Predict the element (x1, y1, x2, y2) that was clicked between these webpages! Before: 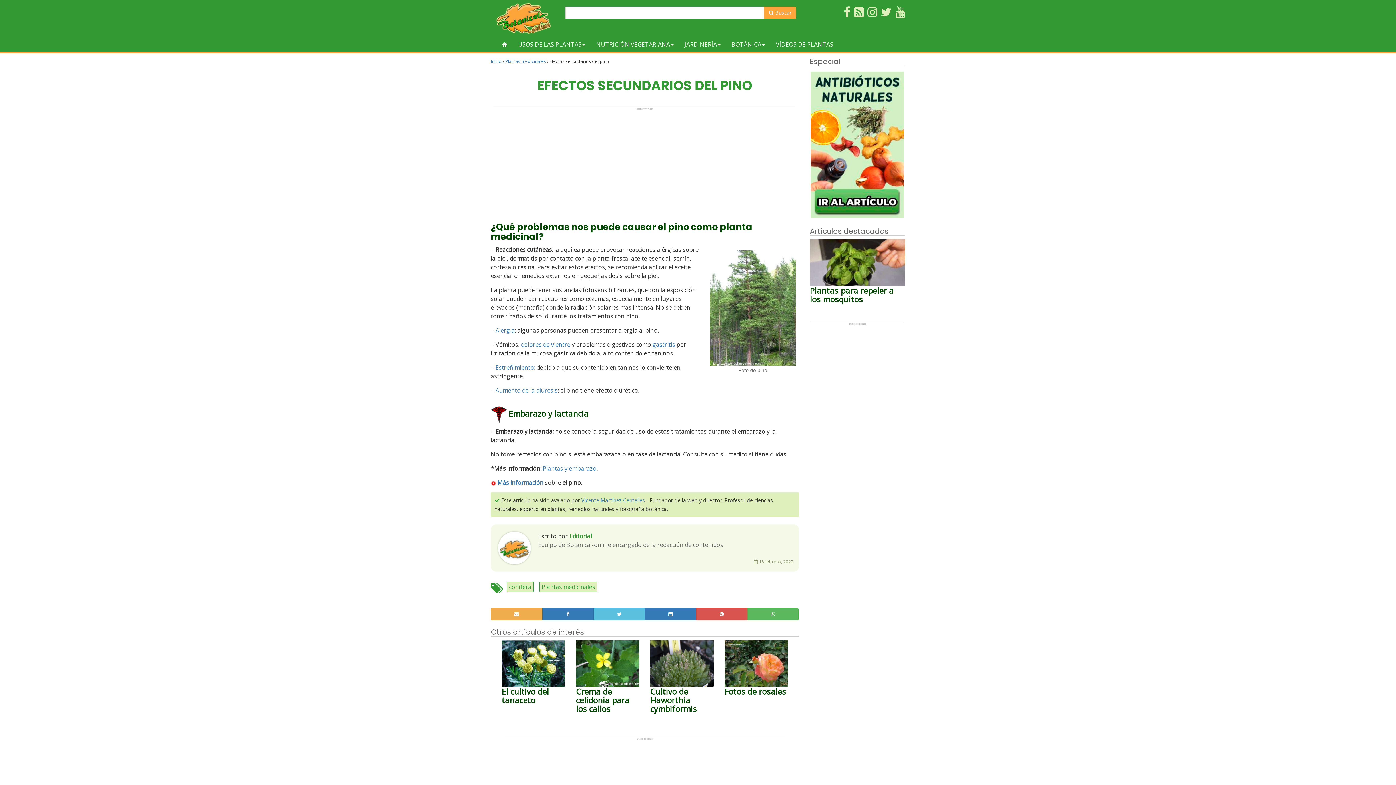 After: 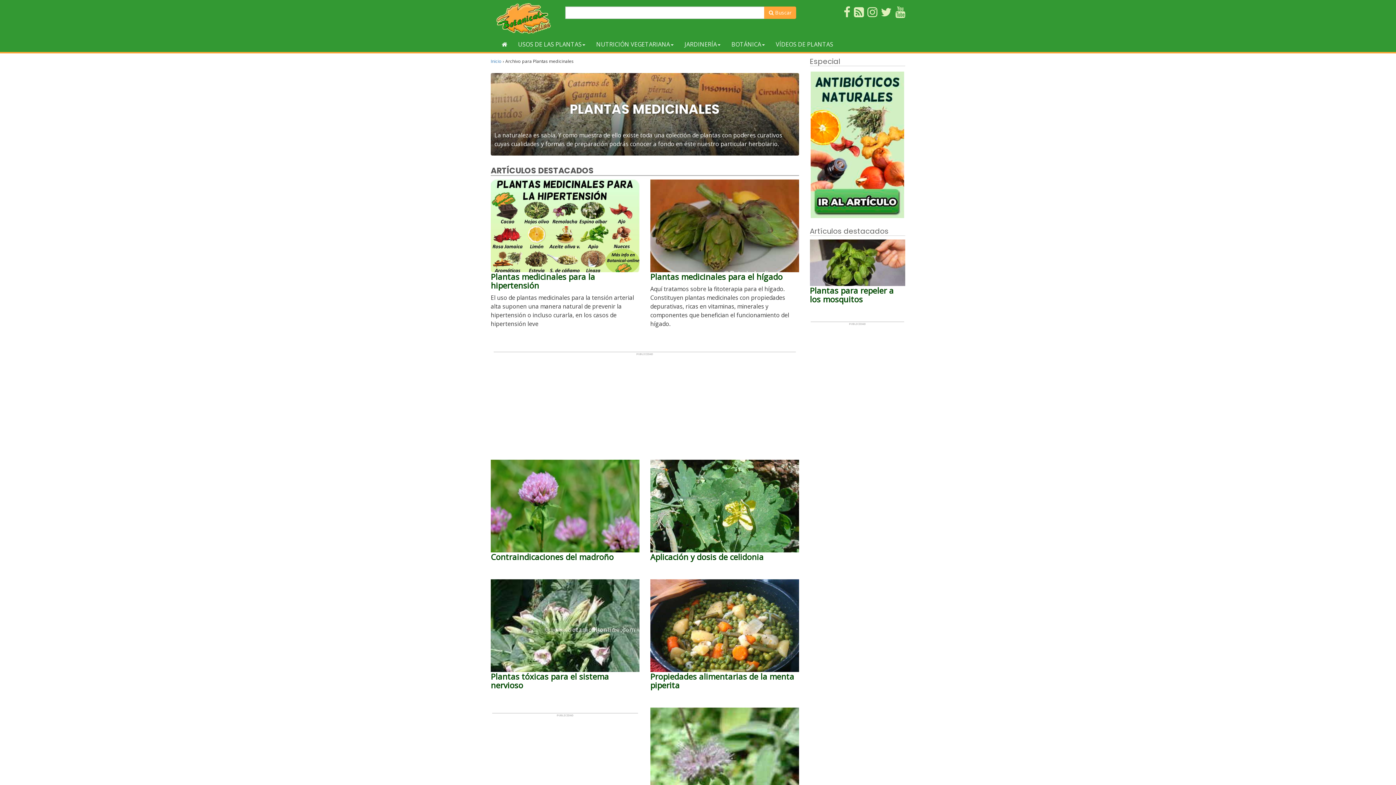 Action: label: Plantas medicinales bbox: (539, 582, 597, 592)